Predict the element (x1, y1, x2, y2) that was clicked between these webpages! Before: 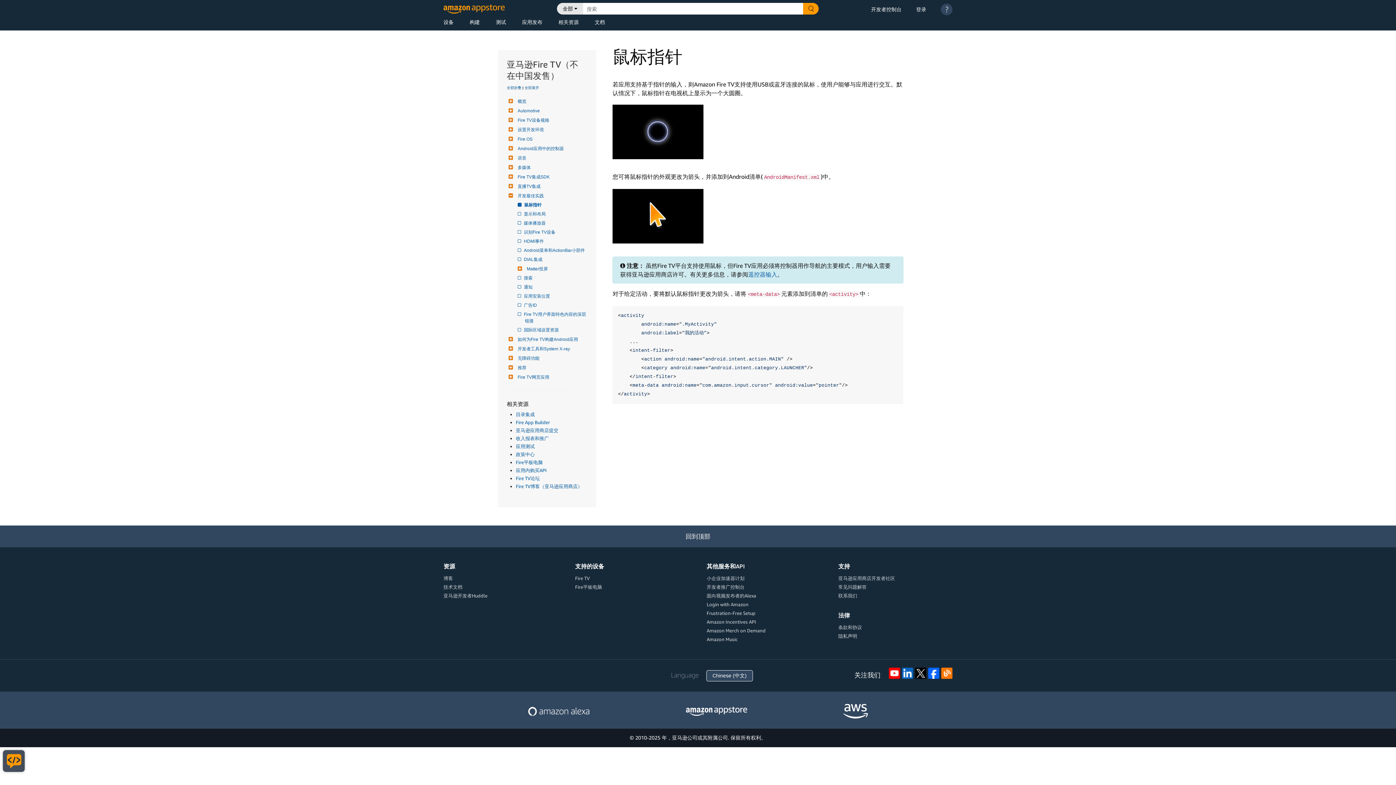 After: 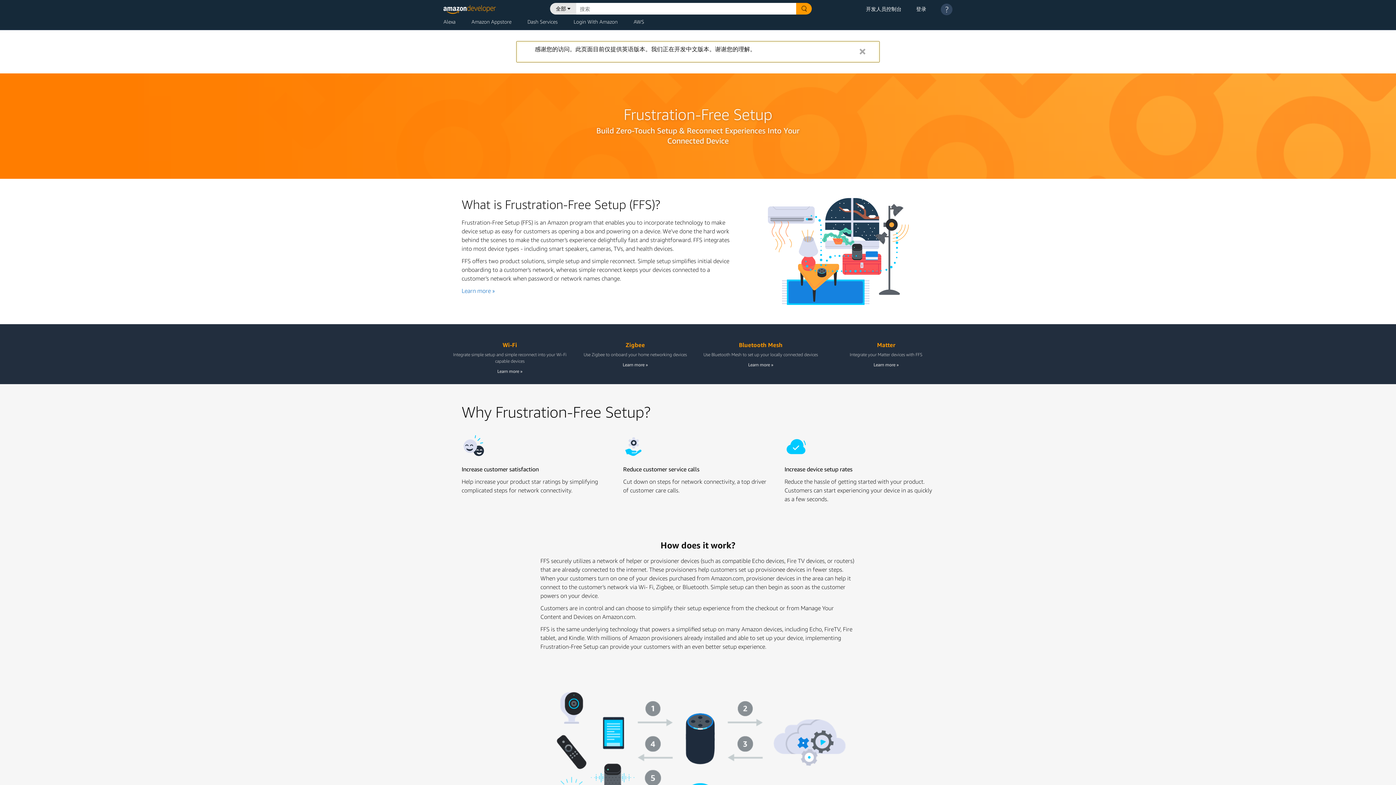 Action: label: Frustration-Free Setup bbox: (706, 610, 755, 616)